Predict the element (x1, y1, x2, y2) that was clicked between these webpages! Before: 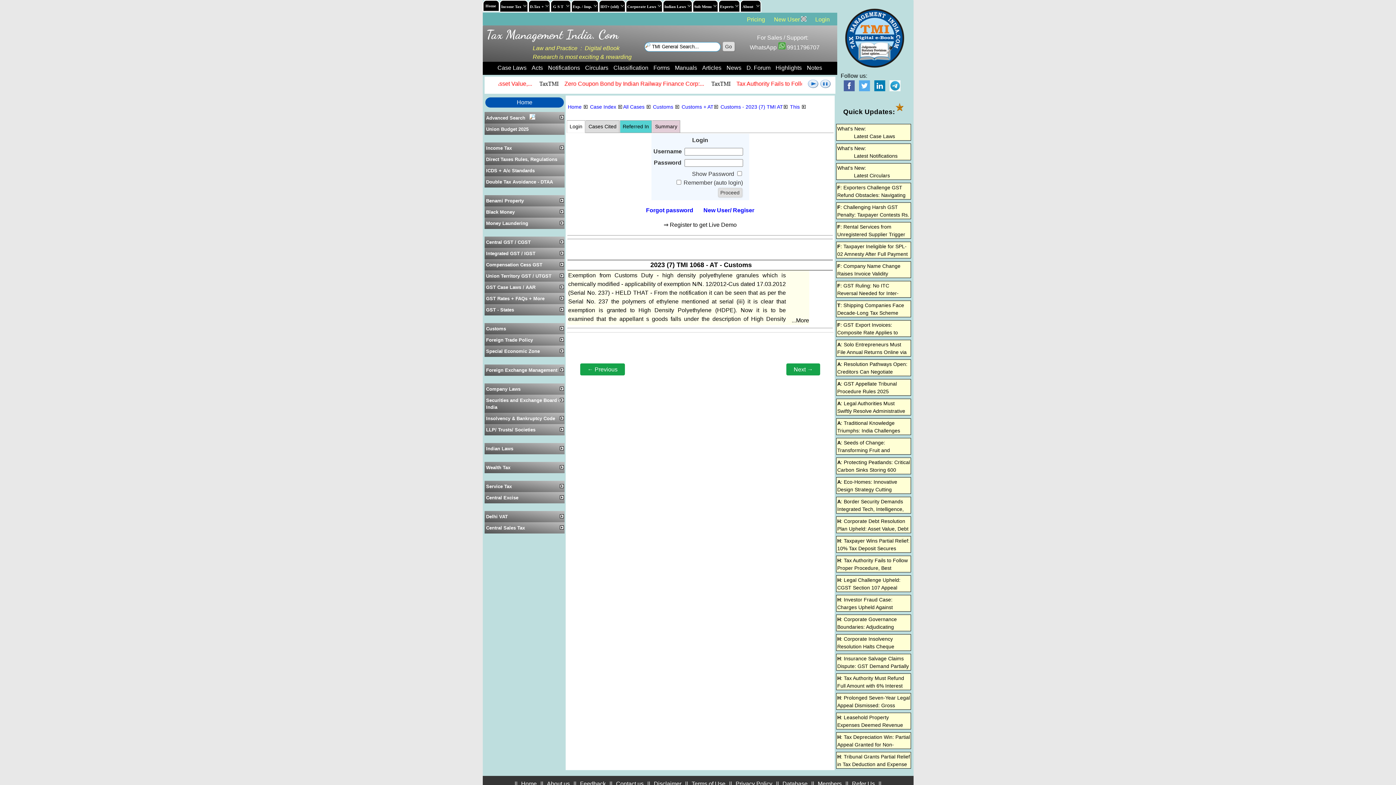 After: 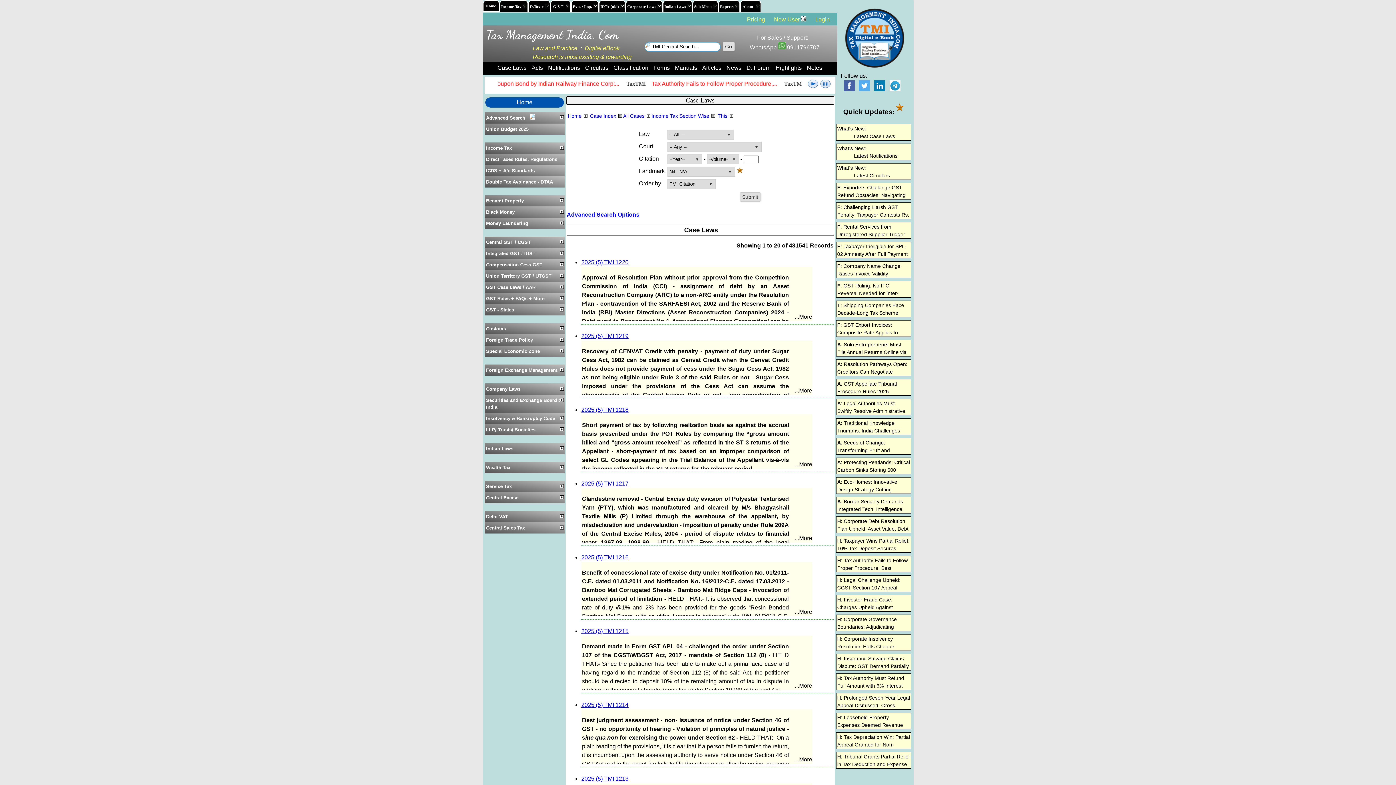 Action: label: Case Laws bbox: (497, 63, 527, 72)